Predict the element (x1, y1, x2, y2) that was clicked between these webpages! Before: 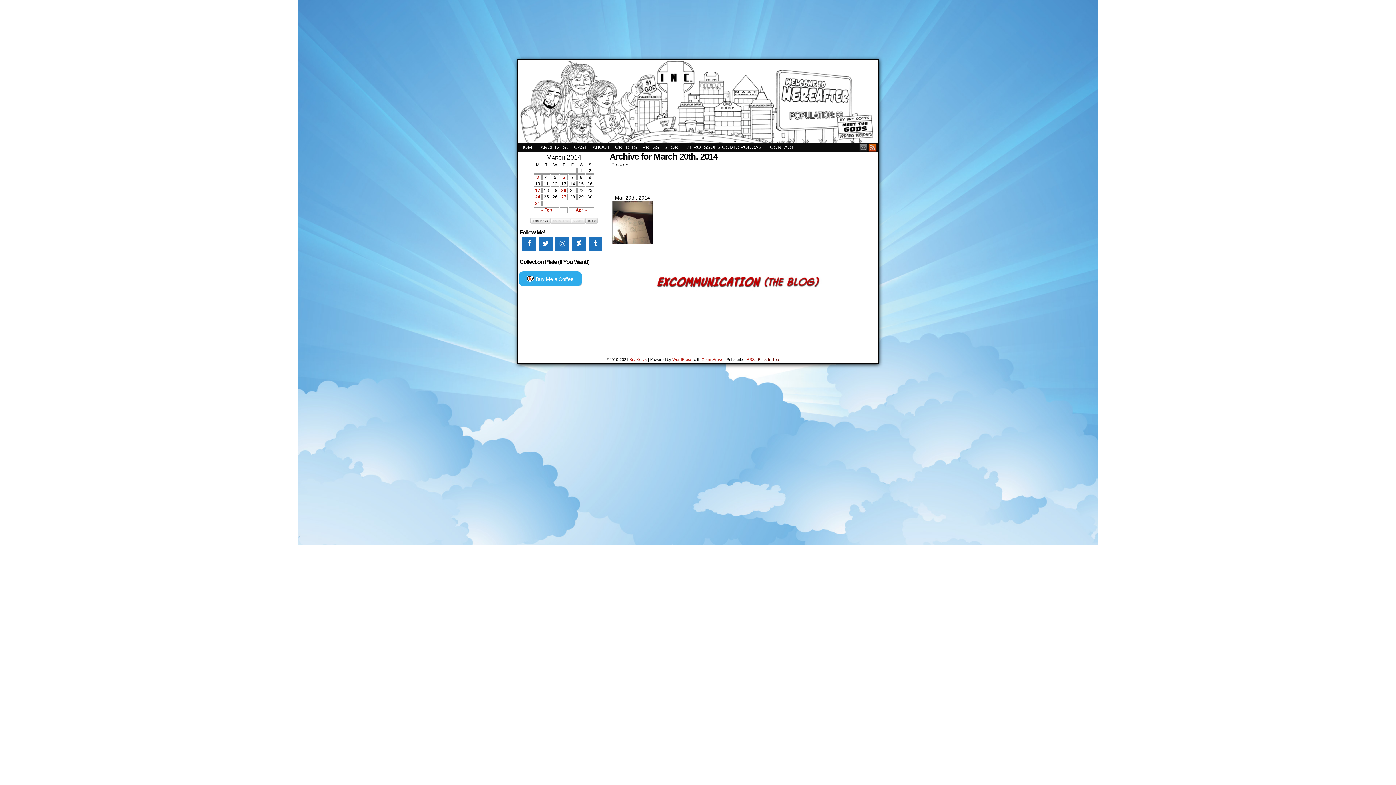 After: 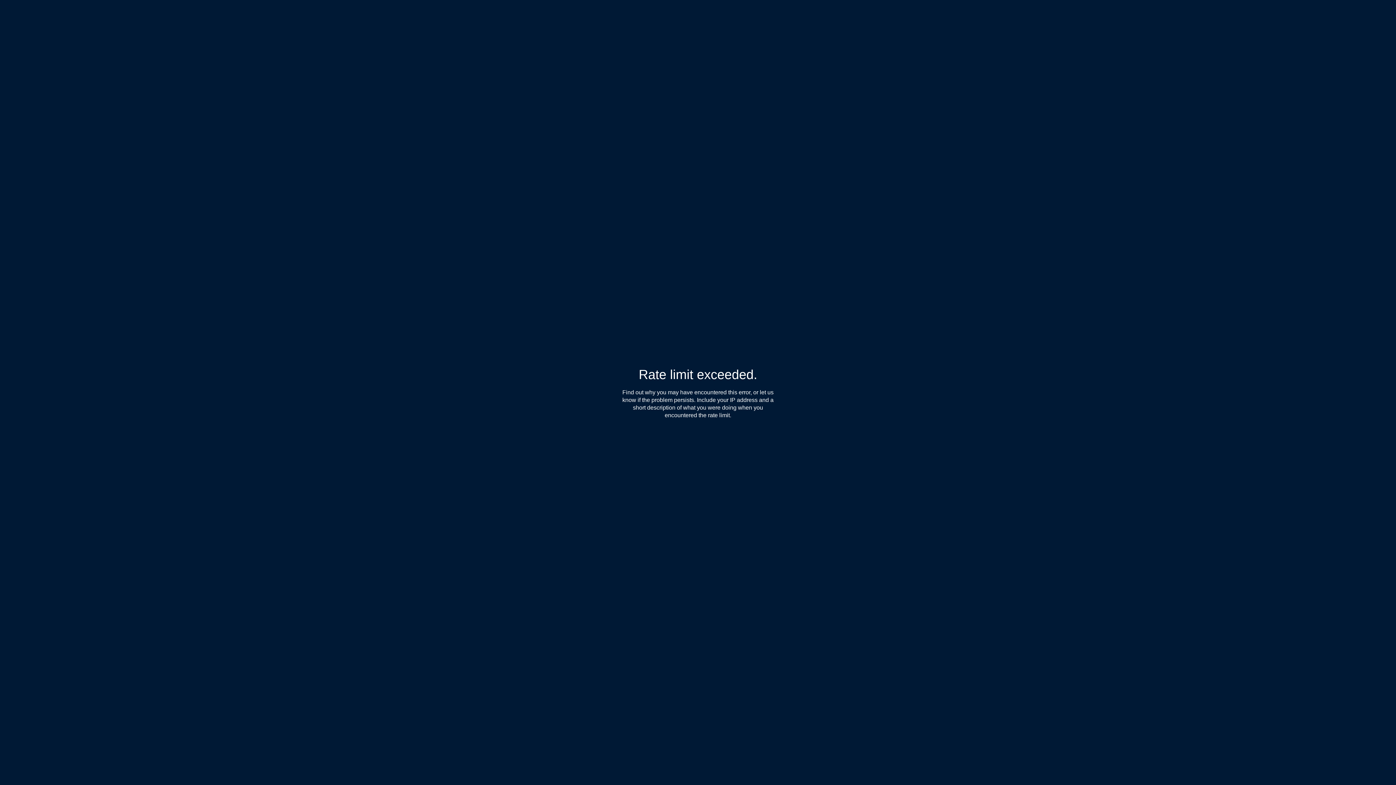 Action: bbox: (588, 237, 602, 251) label: Tumblr